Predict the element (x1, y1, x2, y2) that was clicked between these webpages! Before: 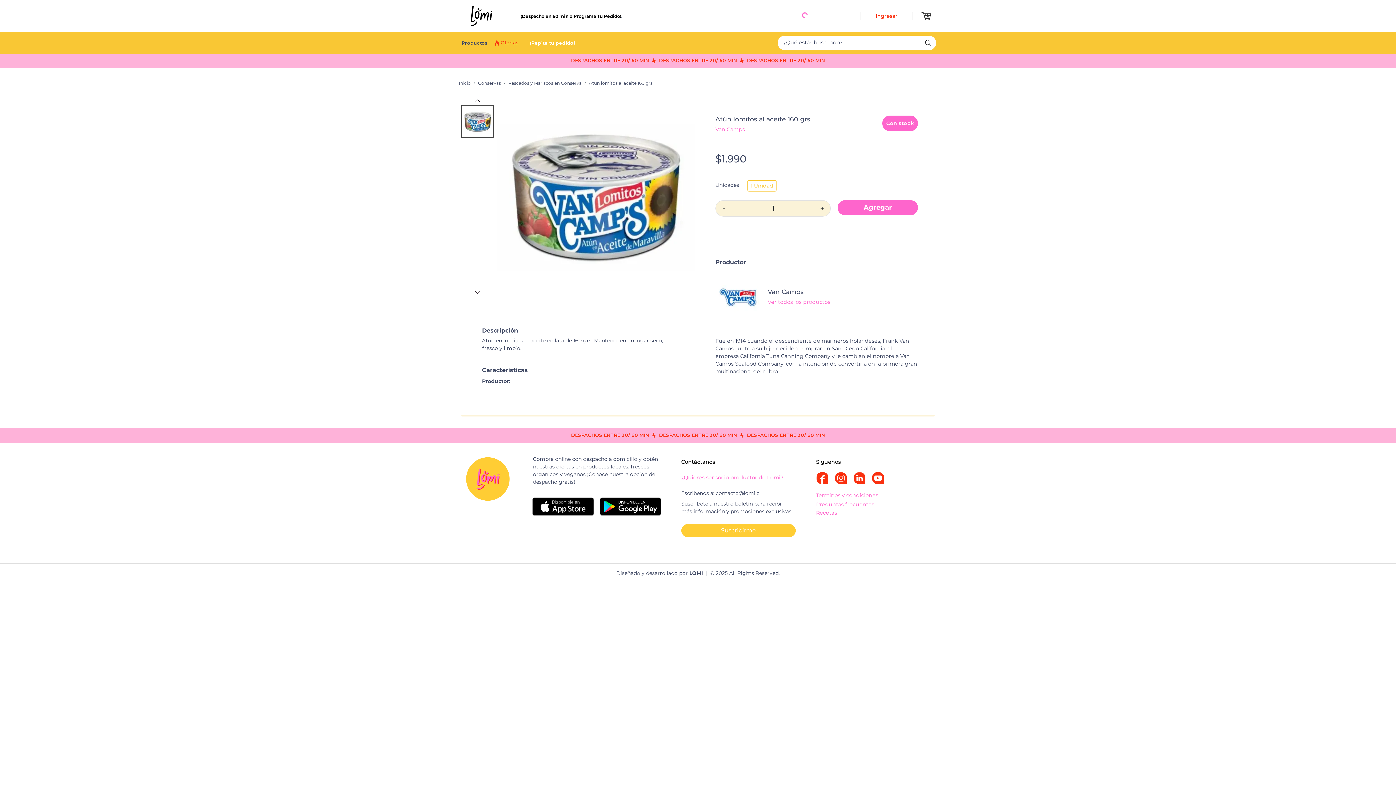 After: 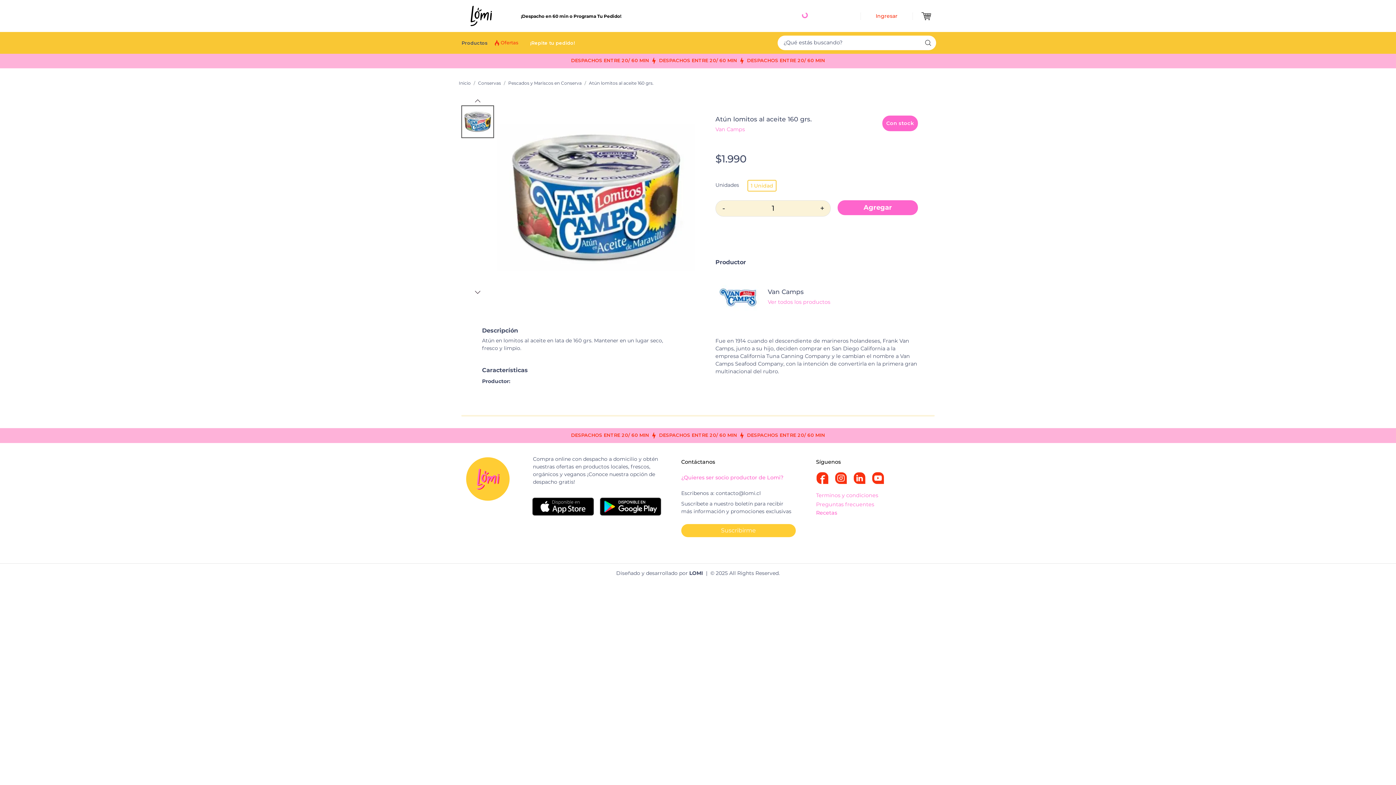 Action: bbox: (461, 289, 494, 295) label: Siguiente